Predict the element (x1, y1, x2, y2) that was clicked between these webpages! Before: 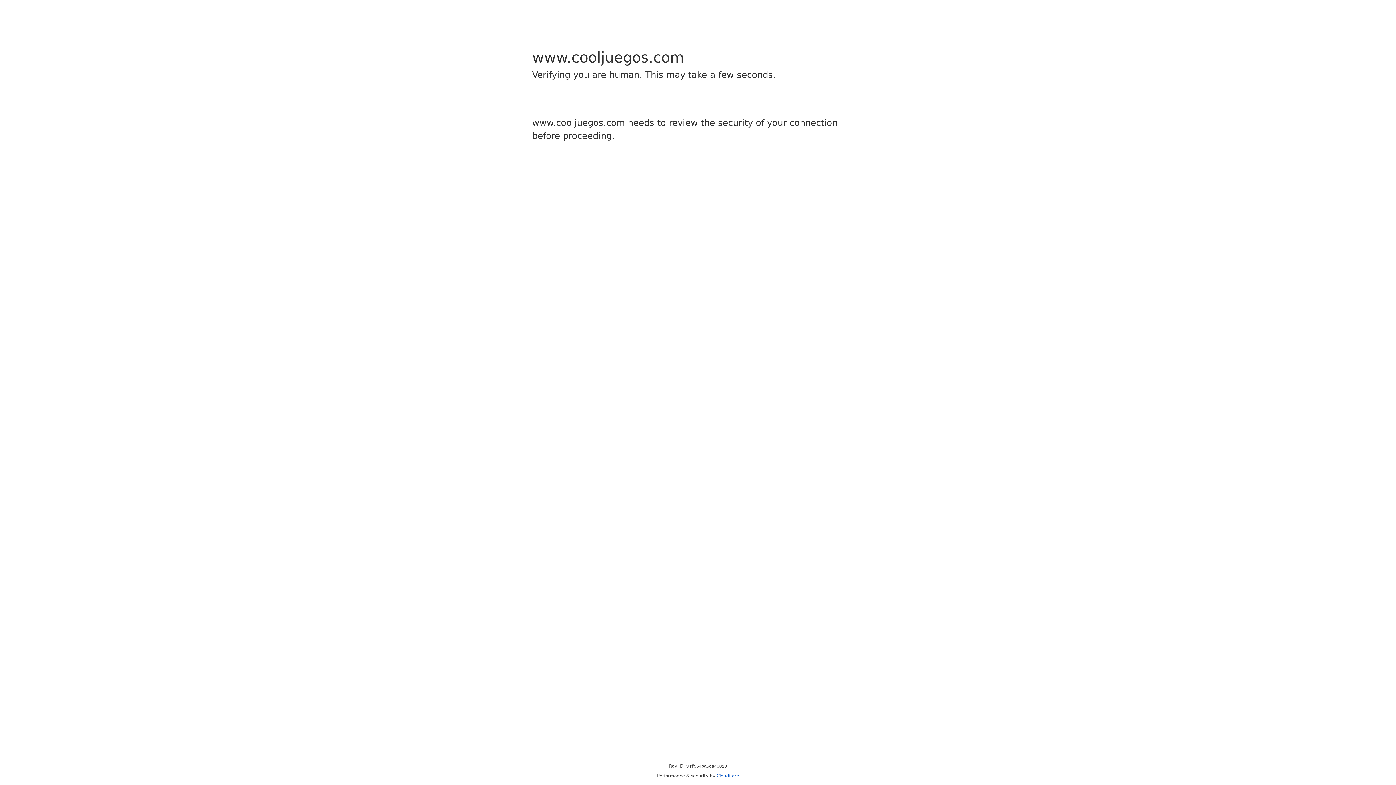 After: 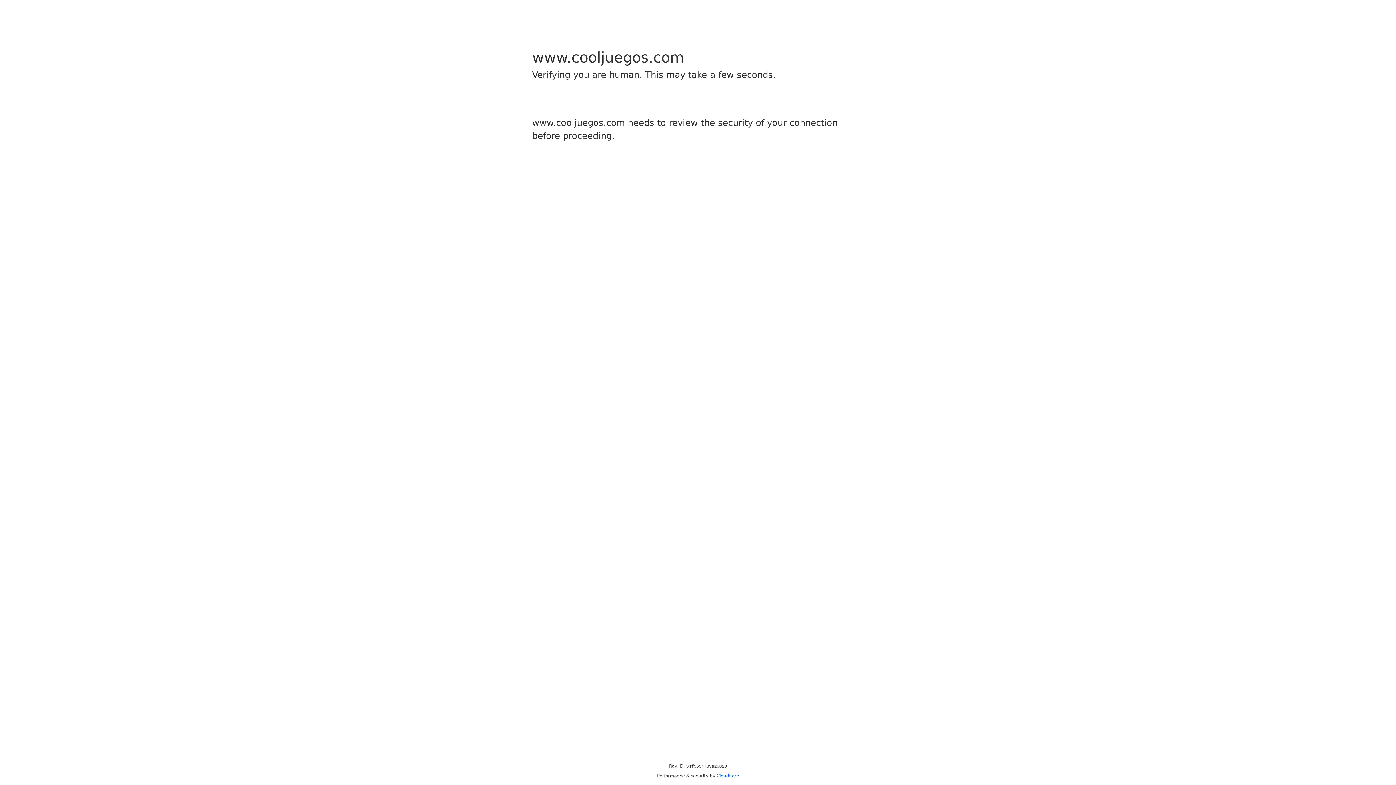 Action: label: Cloudflare bbox: (716, 773, 739, 778)